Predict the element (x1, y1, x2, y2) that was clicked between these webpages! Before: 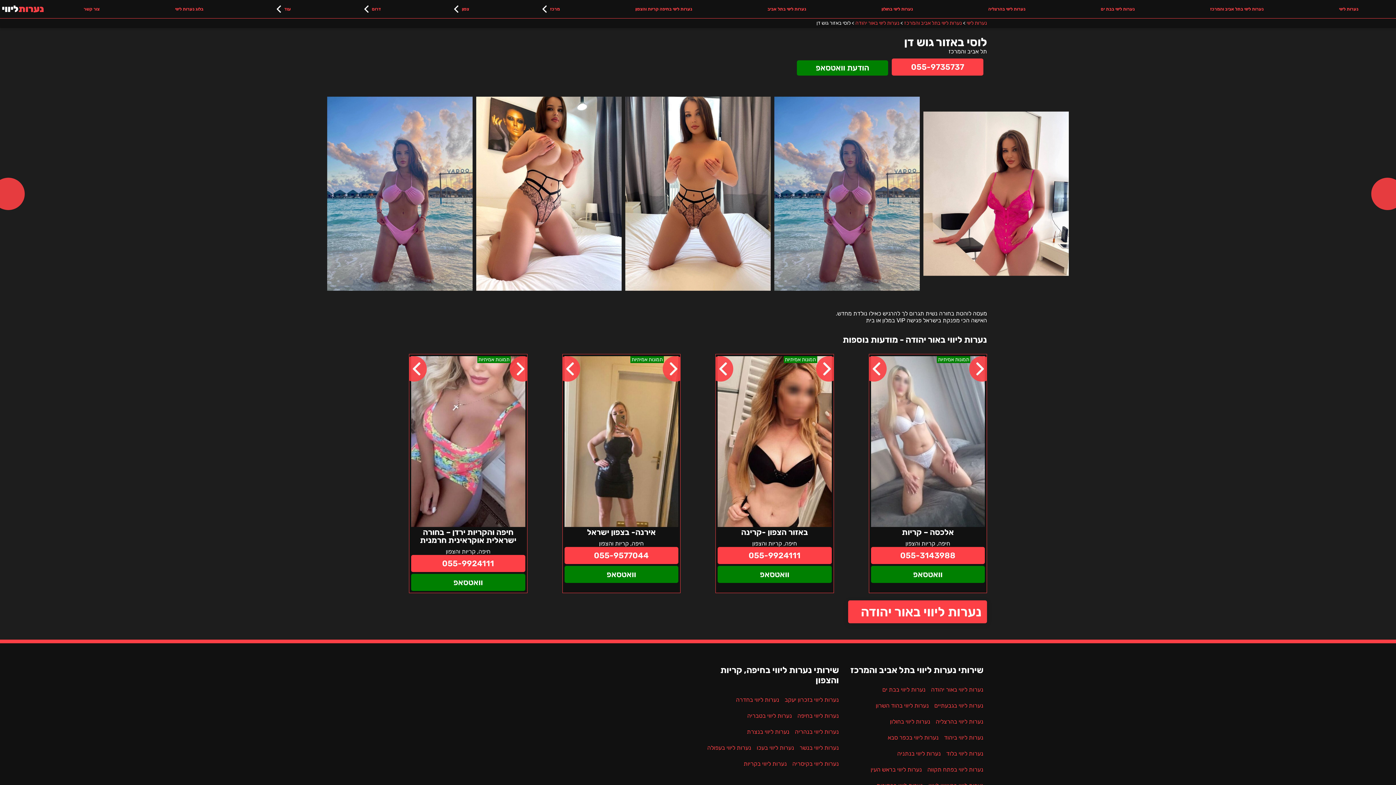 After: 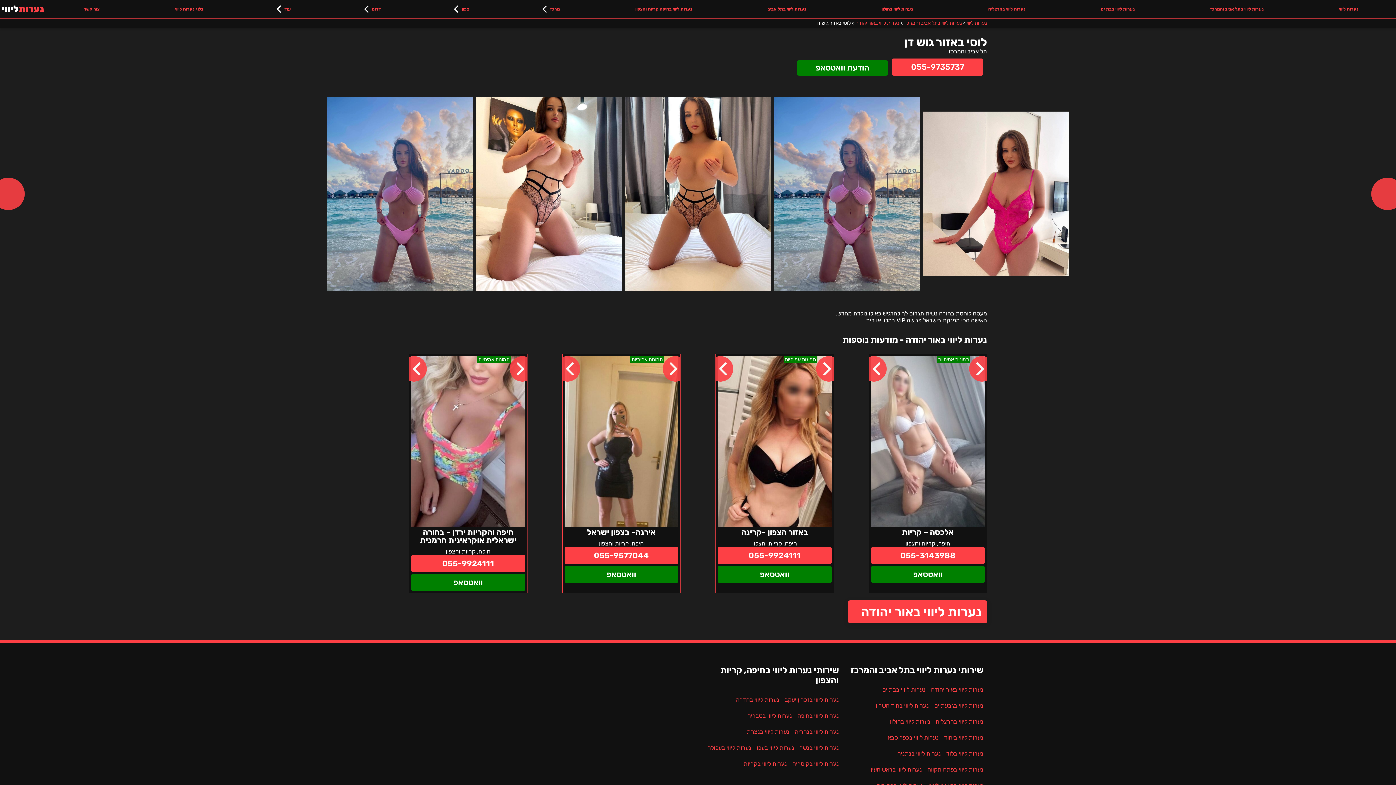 Action: label: אלכסה – קריות bbox: (869, 354, 986, 593)